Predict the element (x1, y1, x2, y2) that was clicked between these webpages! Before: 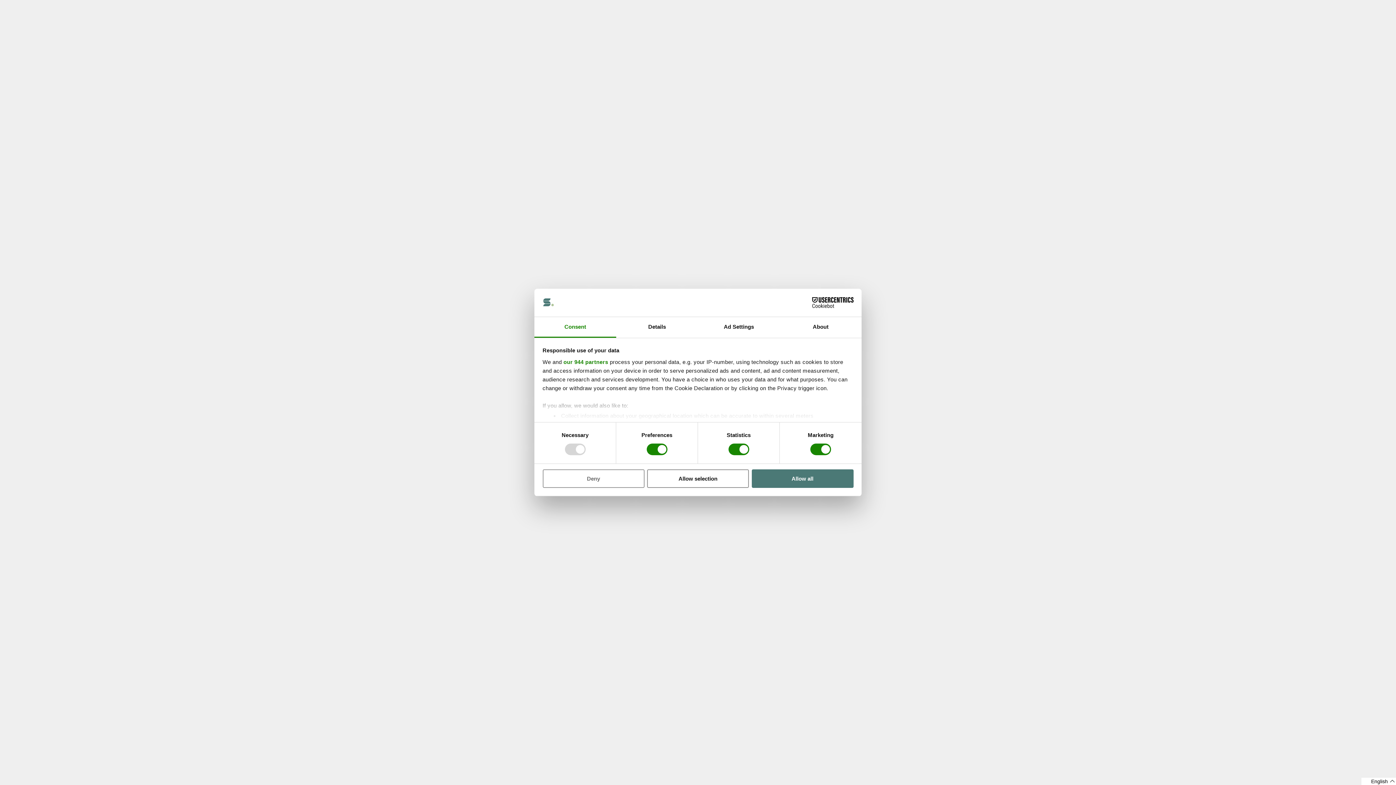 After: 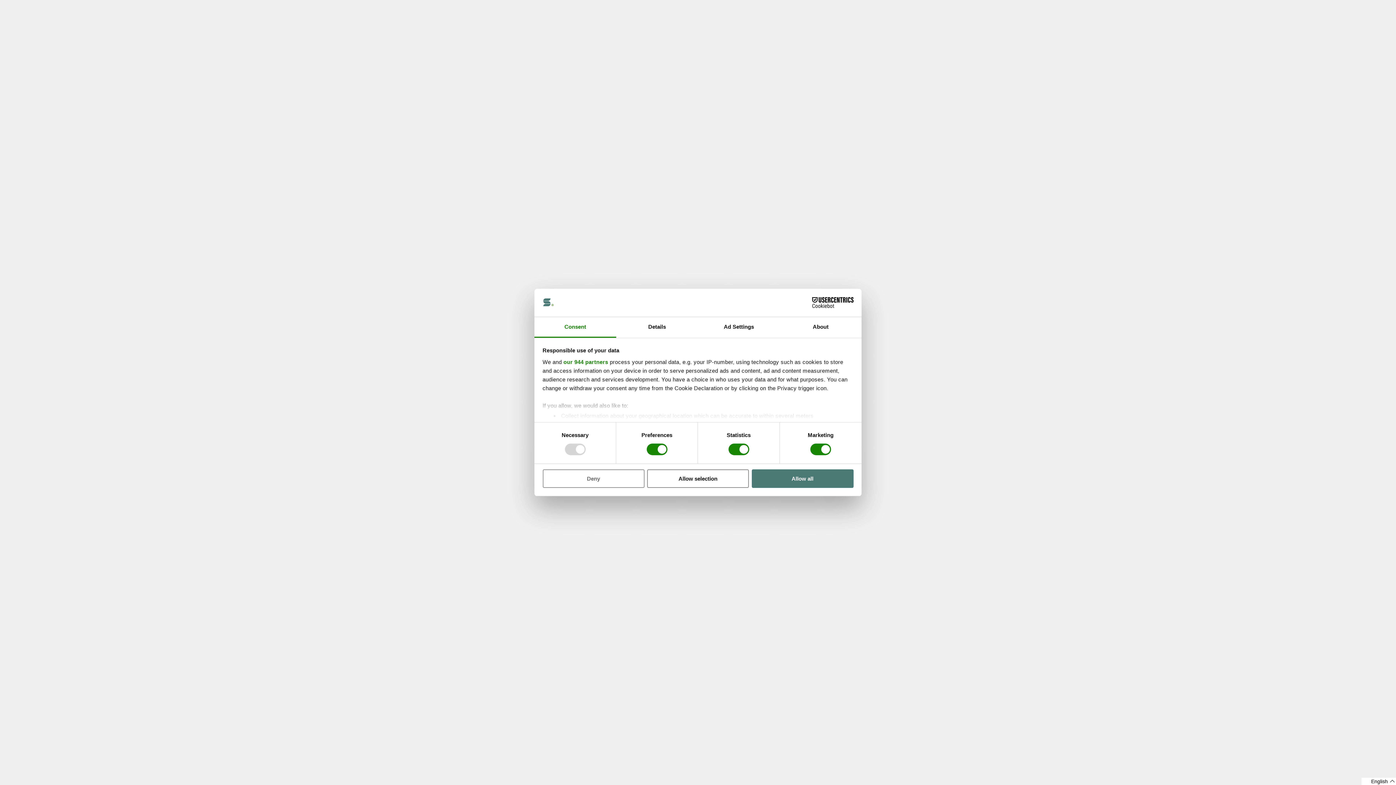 Action: bbox: (534, 317, 616, 337) label: Consent